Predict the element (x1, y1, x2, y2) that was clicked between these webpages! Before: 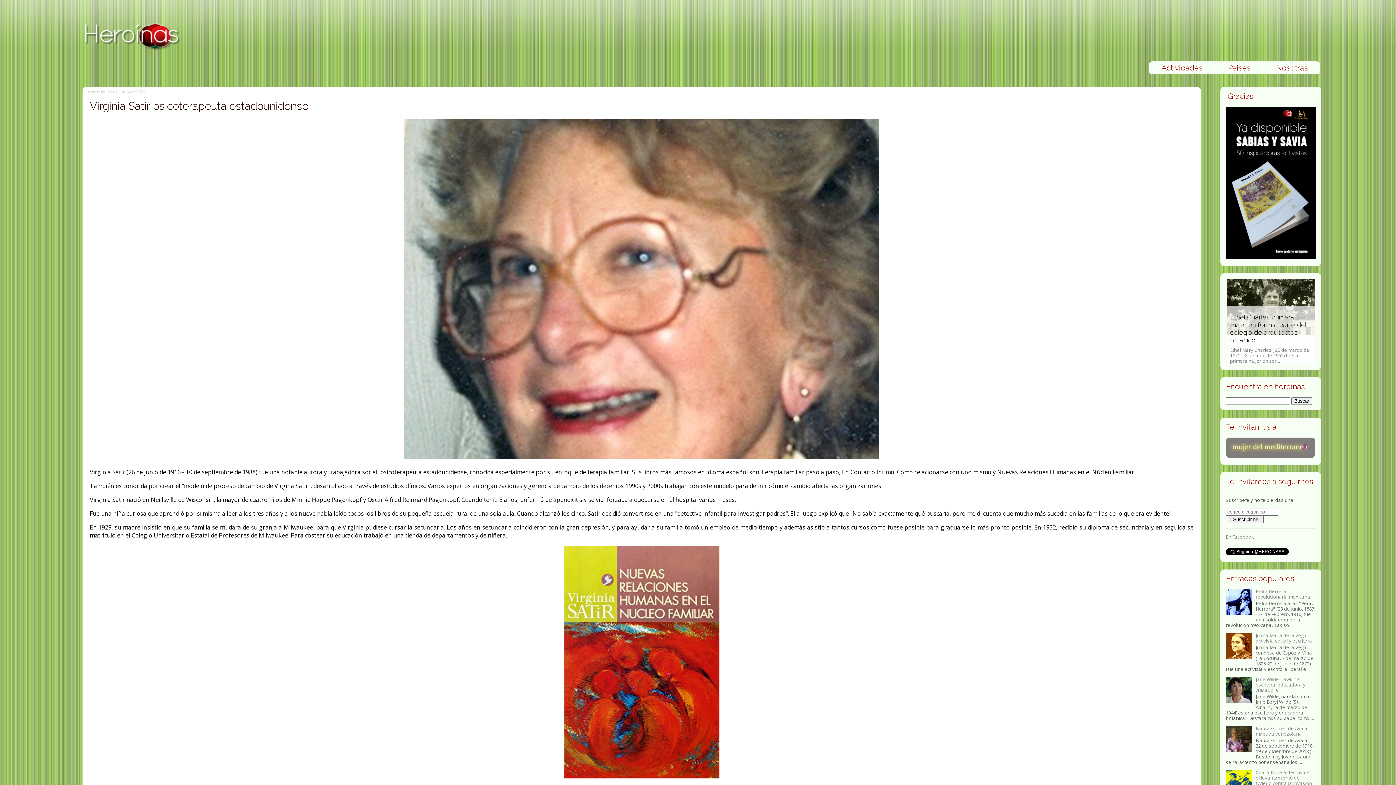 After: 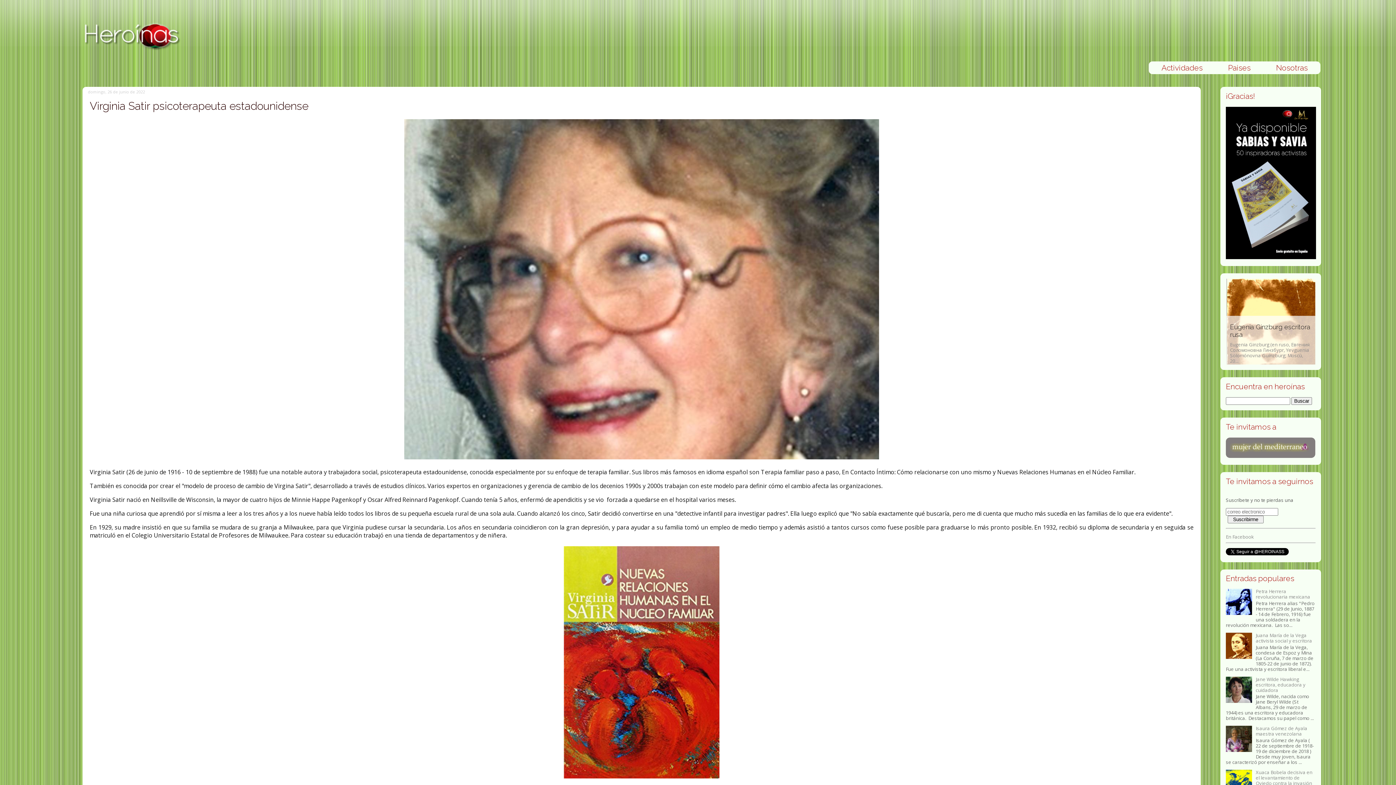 Action: bbox: (1226, 698, 1254, 704)